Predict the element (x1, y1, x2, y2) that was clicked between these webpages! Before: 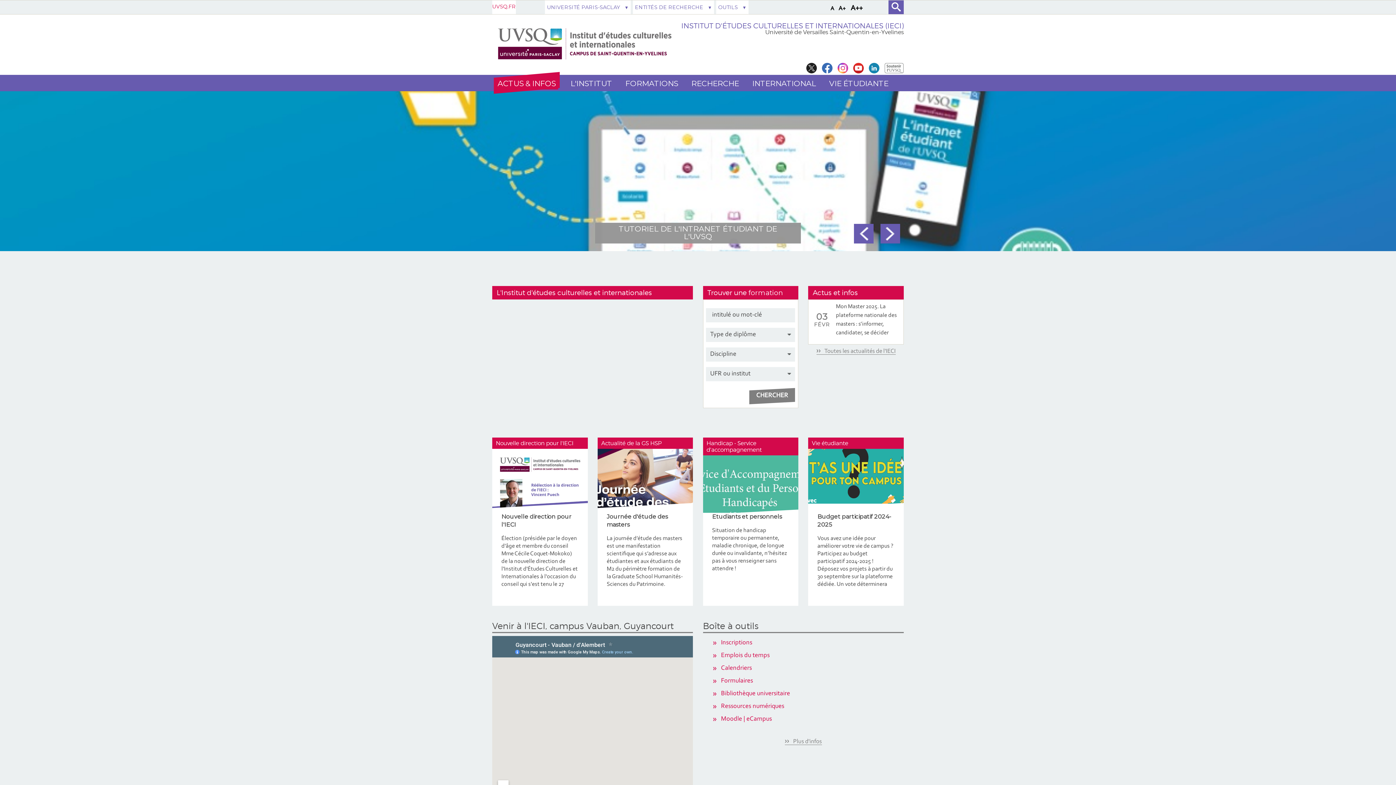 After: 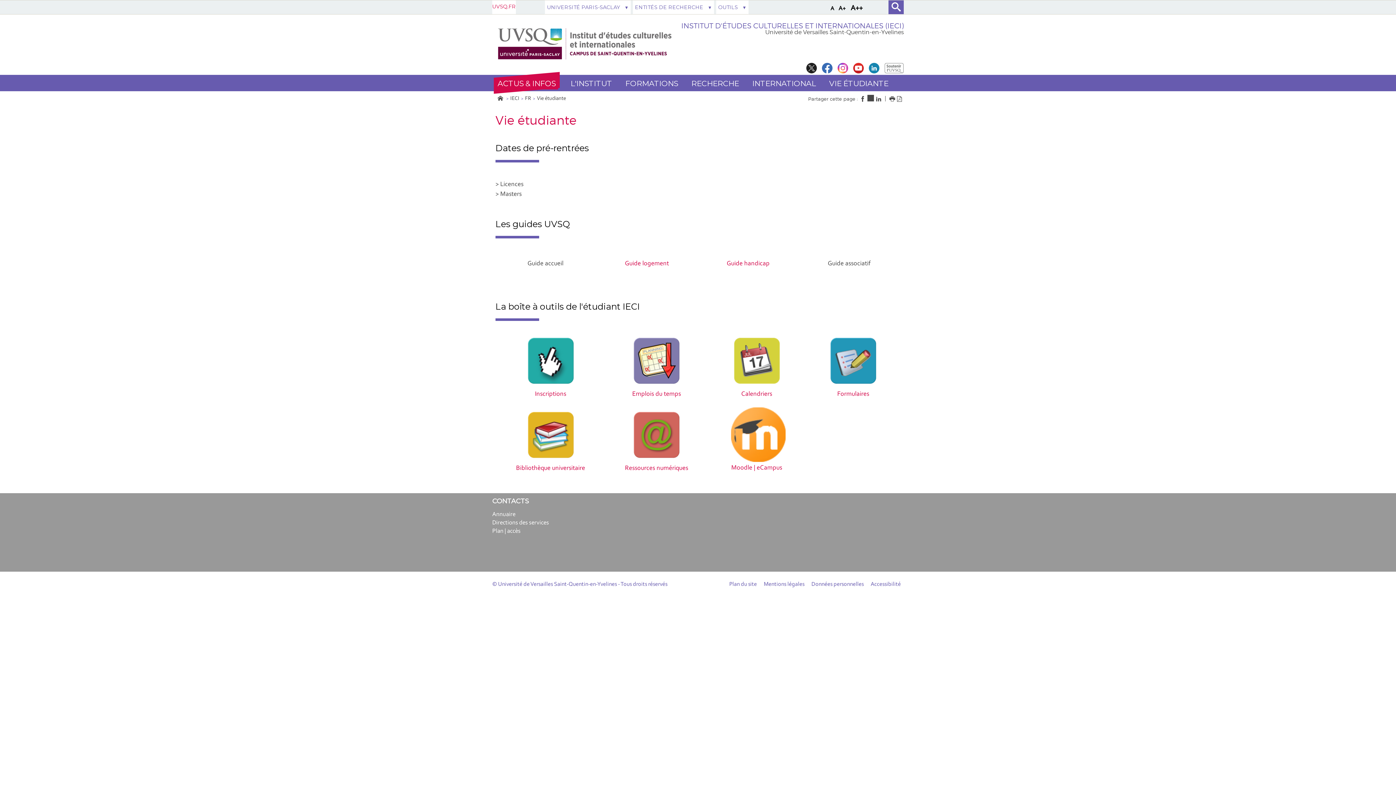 Action: label: VIE ÉTUDIANTE bbox: (827, 75, 890, 91)